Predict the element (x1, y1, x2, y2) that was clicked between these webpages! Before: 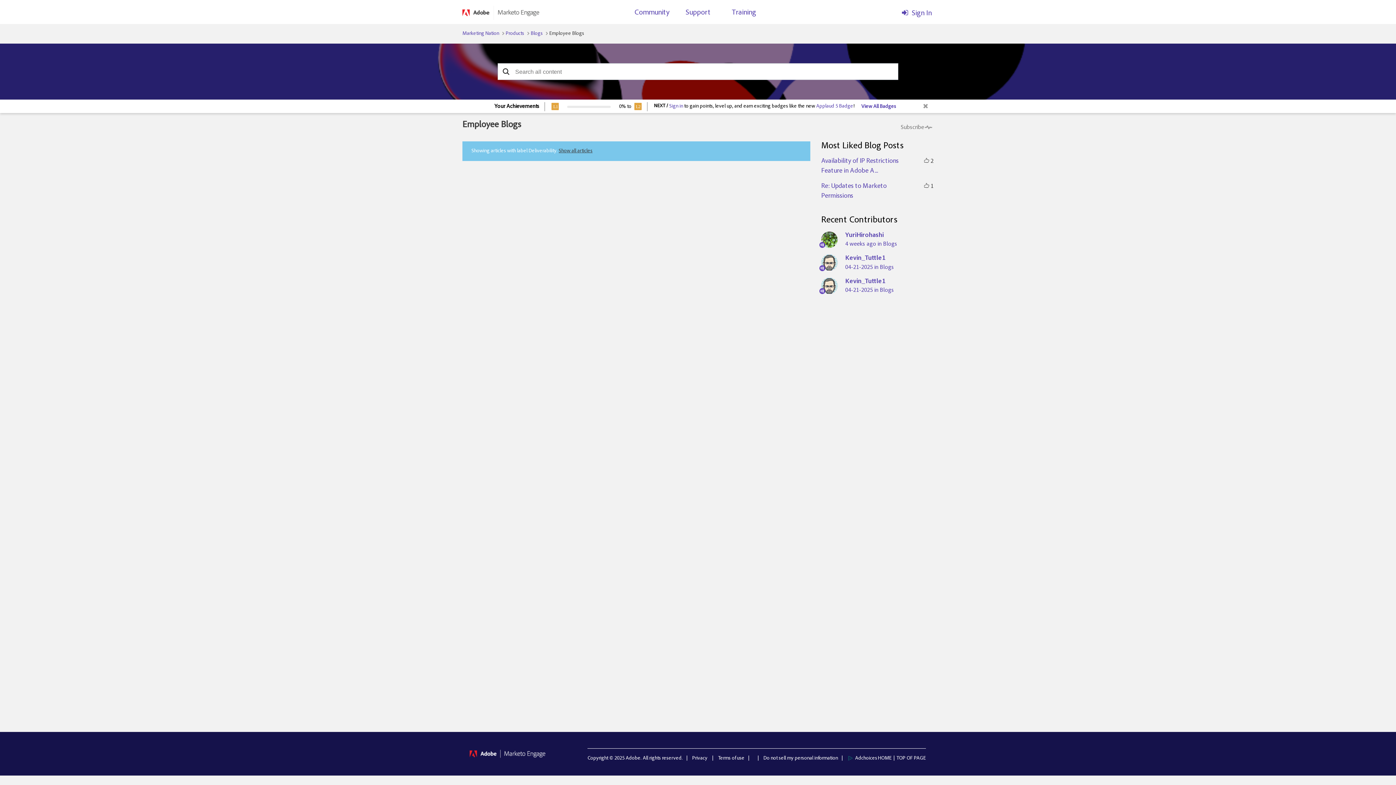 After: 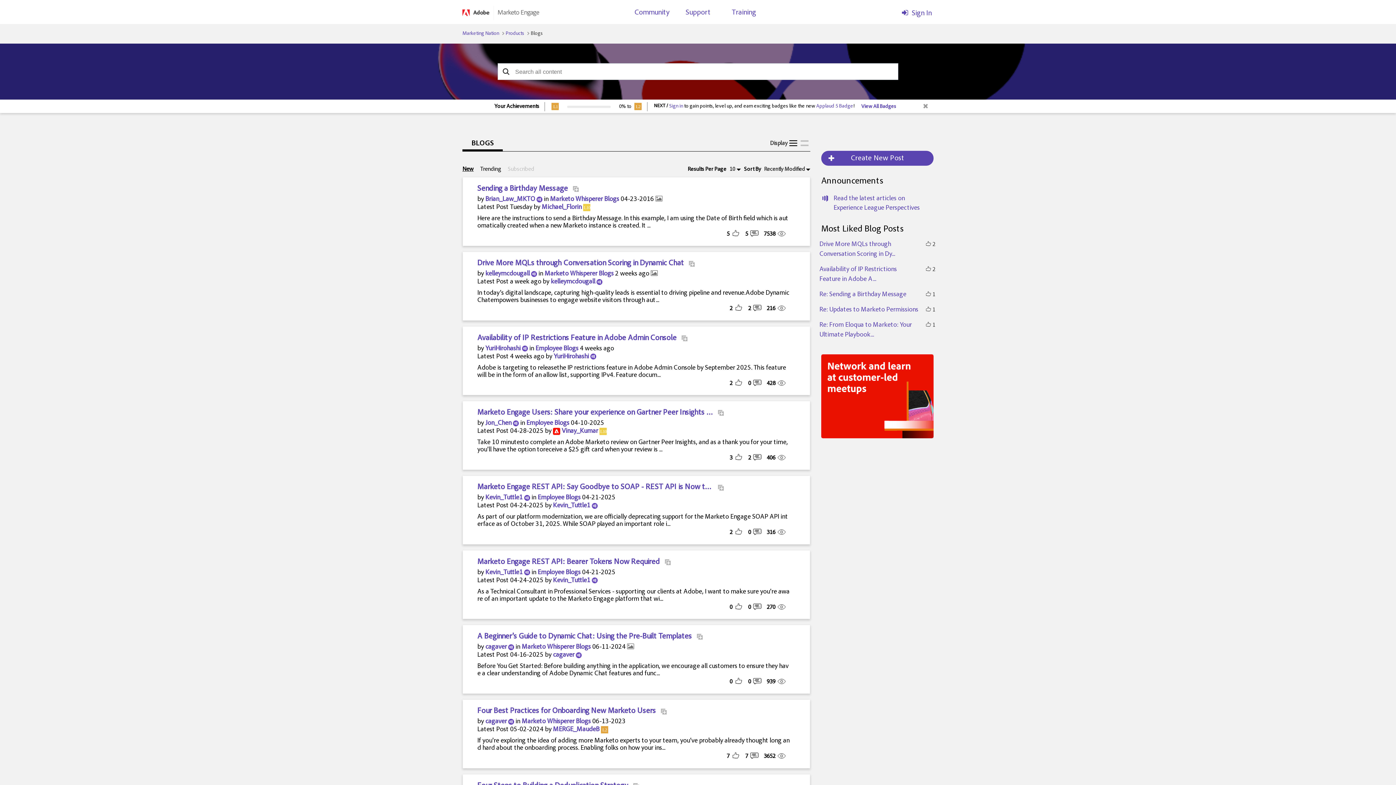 Action: label: Blogs bbox: (530, 31, 542, 36)